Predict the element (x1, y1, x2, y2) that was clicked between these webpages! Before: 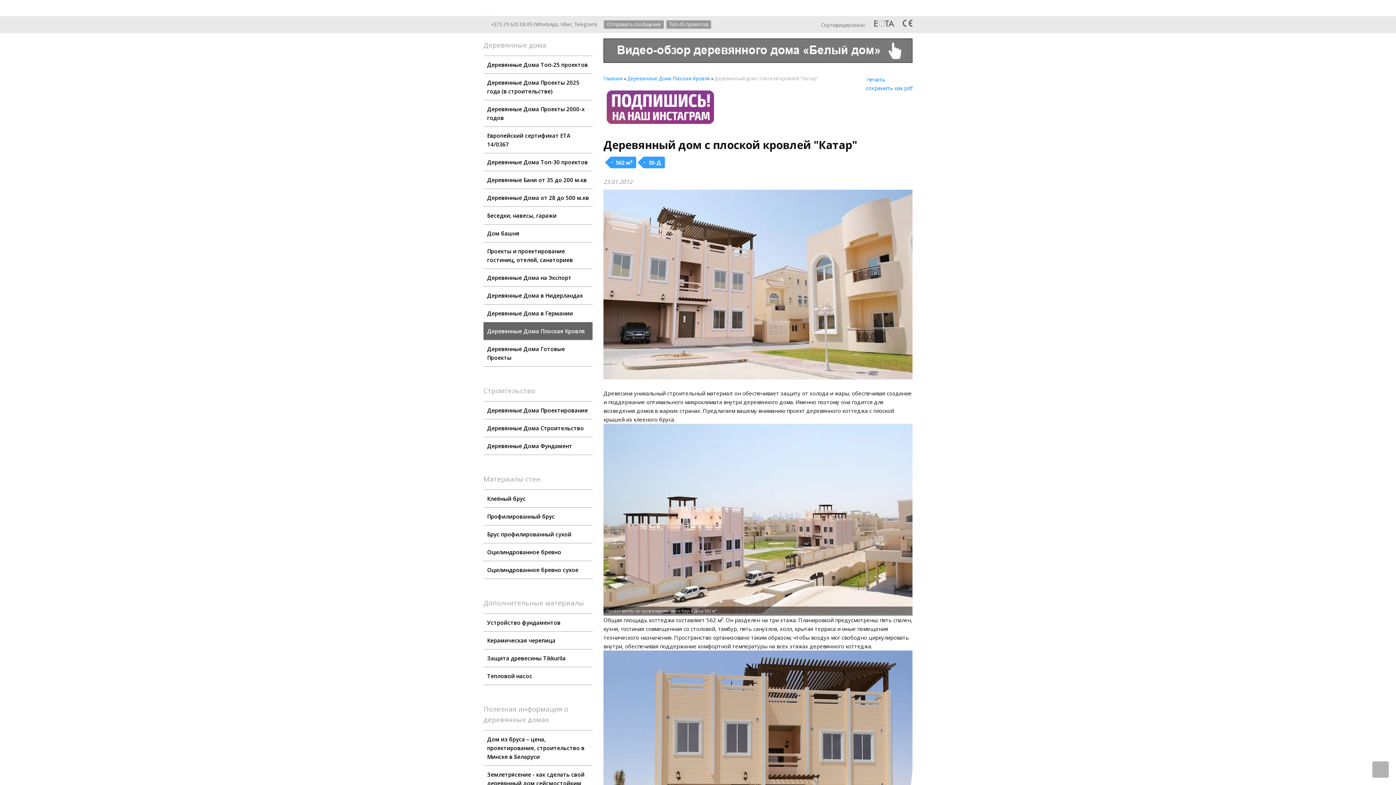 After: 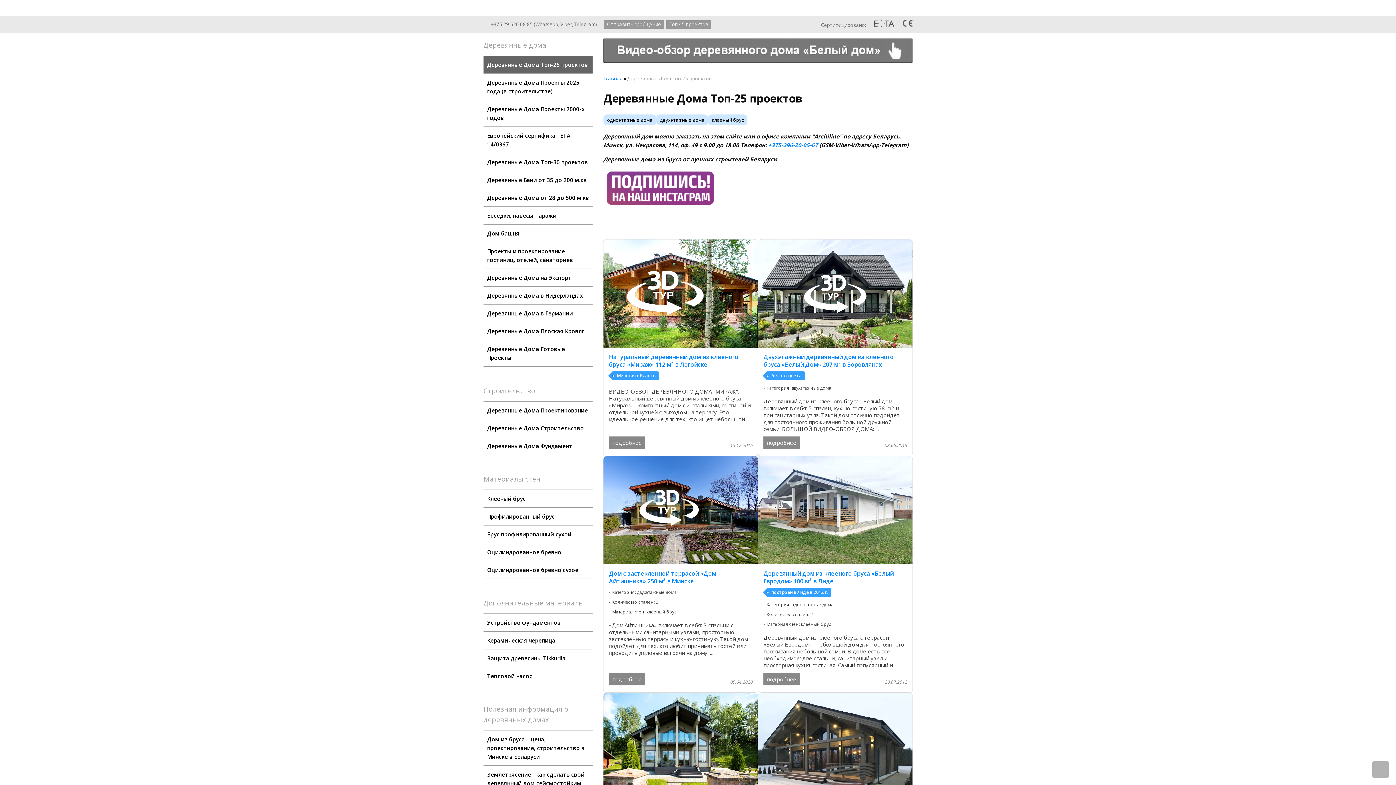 Action: bbox: (483, 56, 592, 73) label: Деревянные Дома Топ-25 проектов